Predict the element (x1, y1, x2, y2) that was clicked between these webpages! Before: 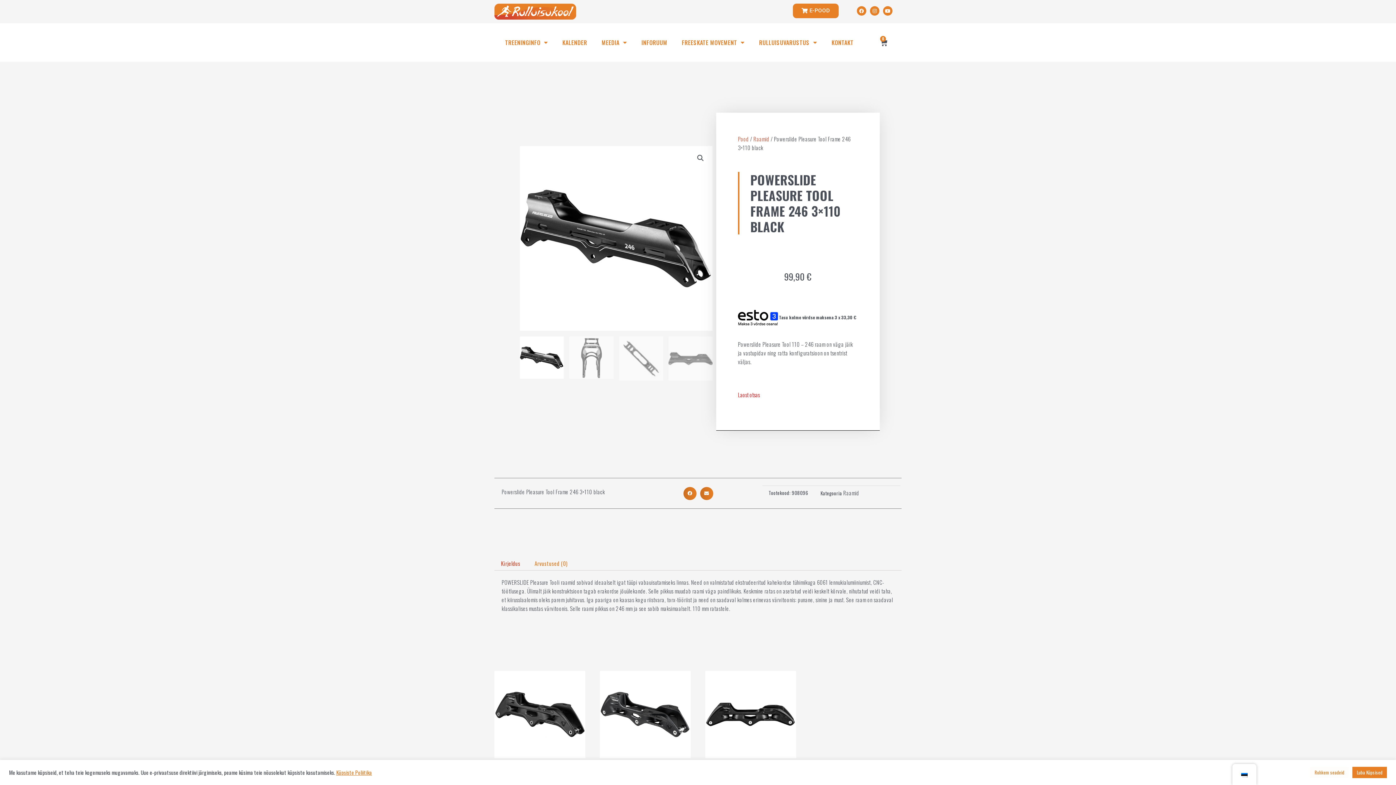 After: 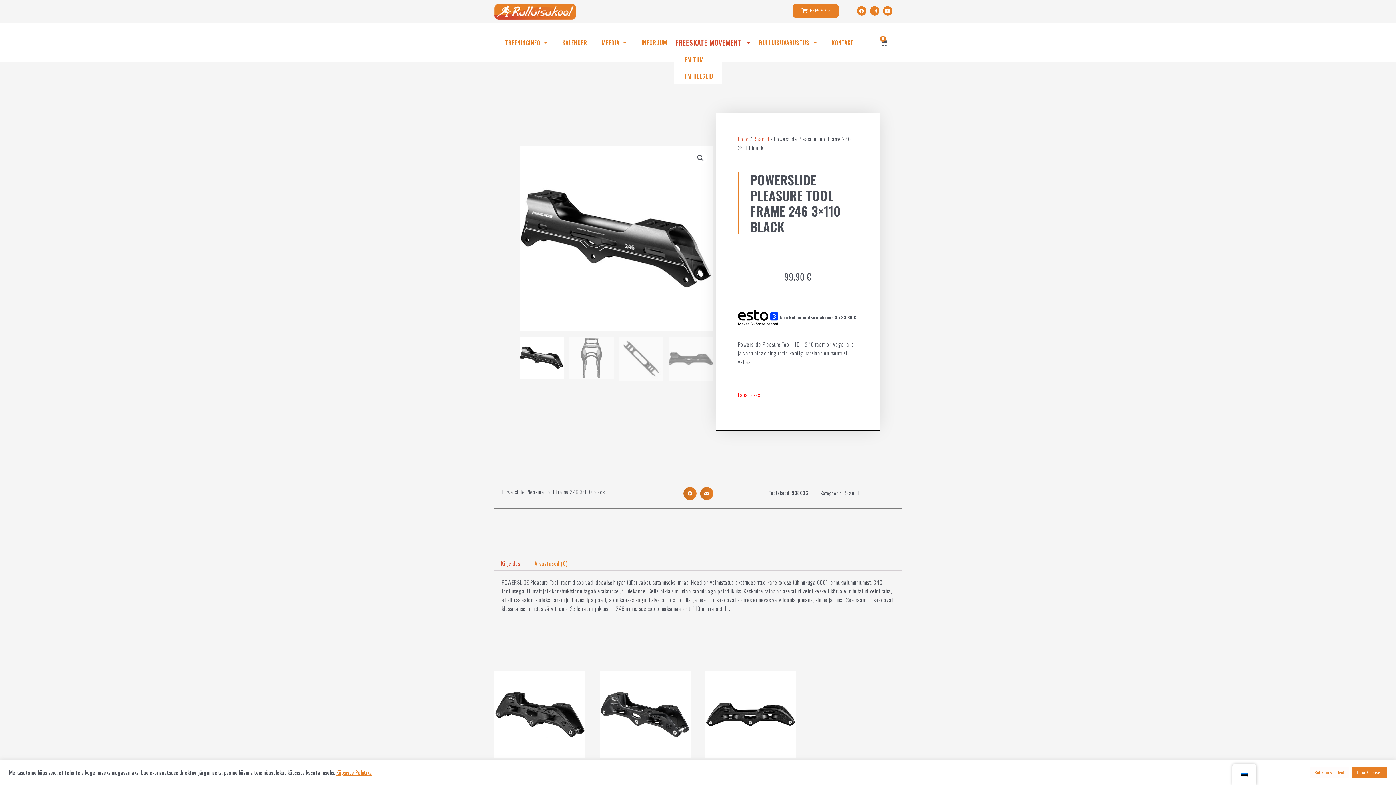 Action: label: FREESKATE MOVEMENT bbox: (674, 34, 751, 50)